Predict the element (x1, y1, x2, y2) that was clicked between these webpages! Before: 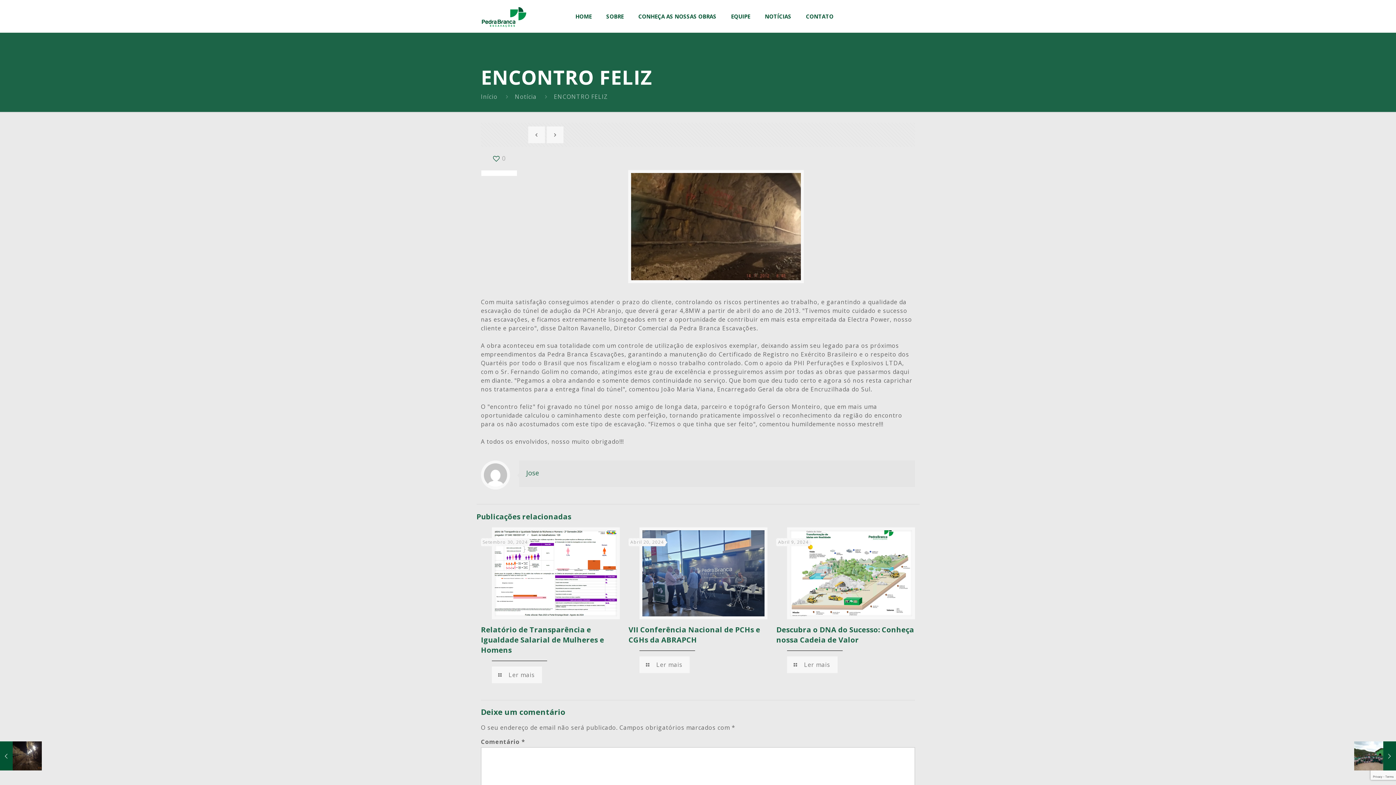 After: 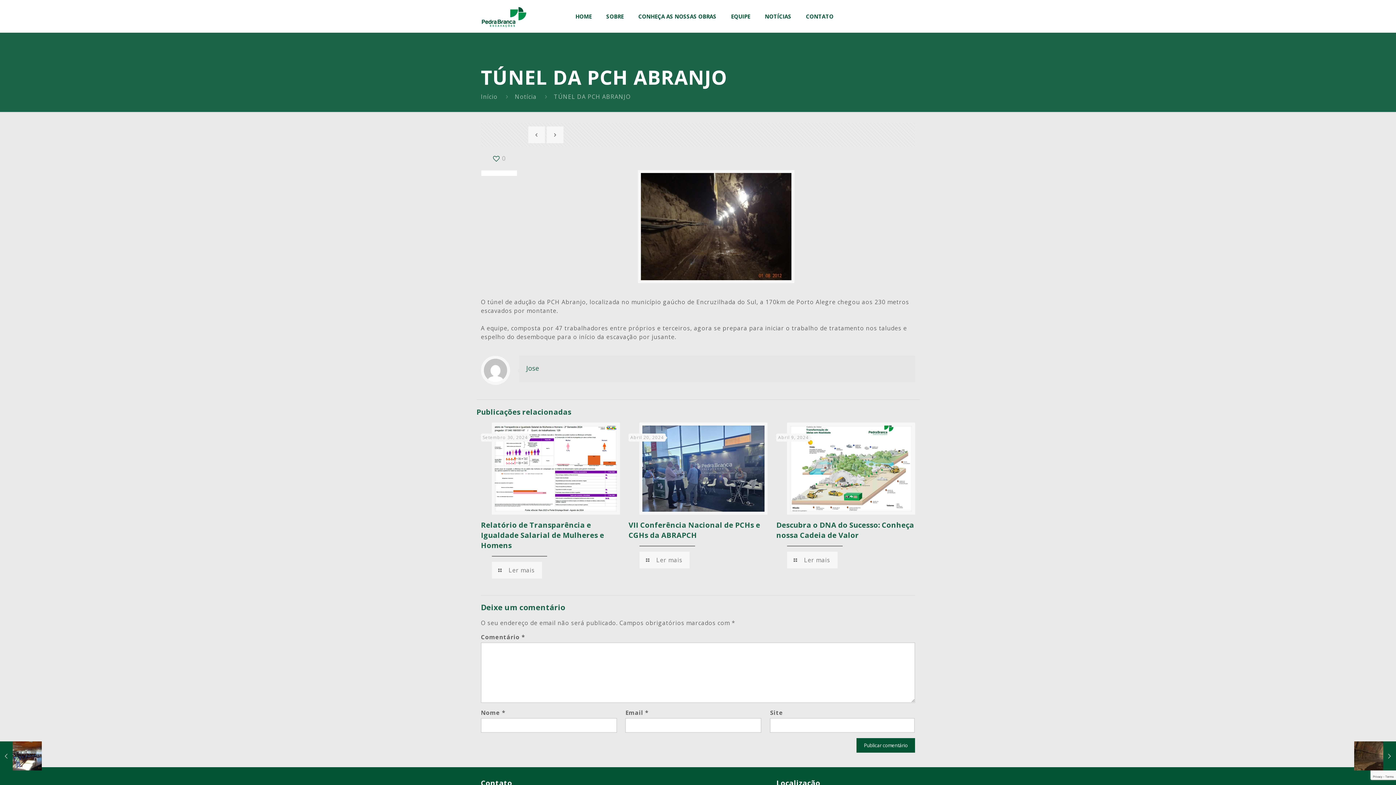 Action: bbox: (528, 126, 545, 143)